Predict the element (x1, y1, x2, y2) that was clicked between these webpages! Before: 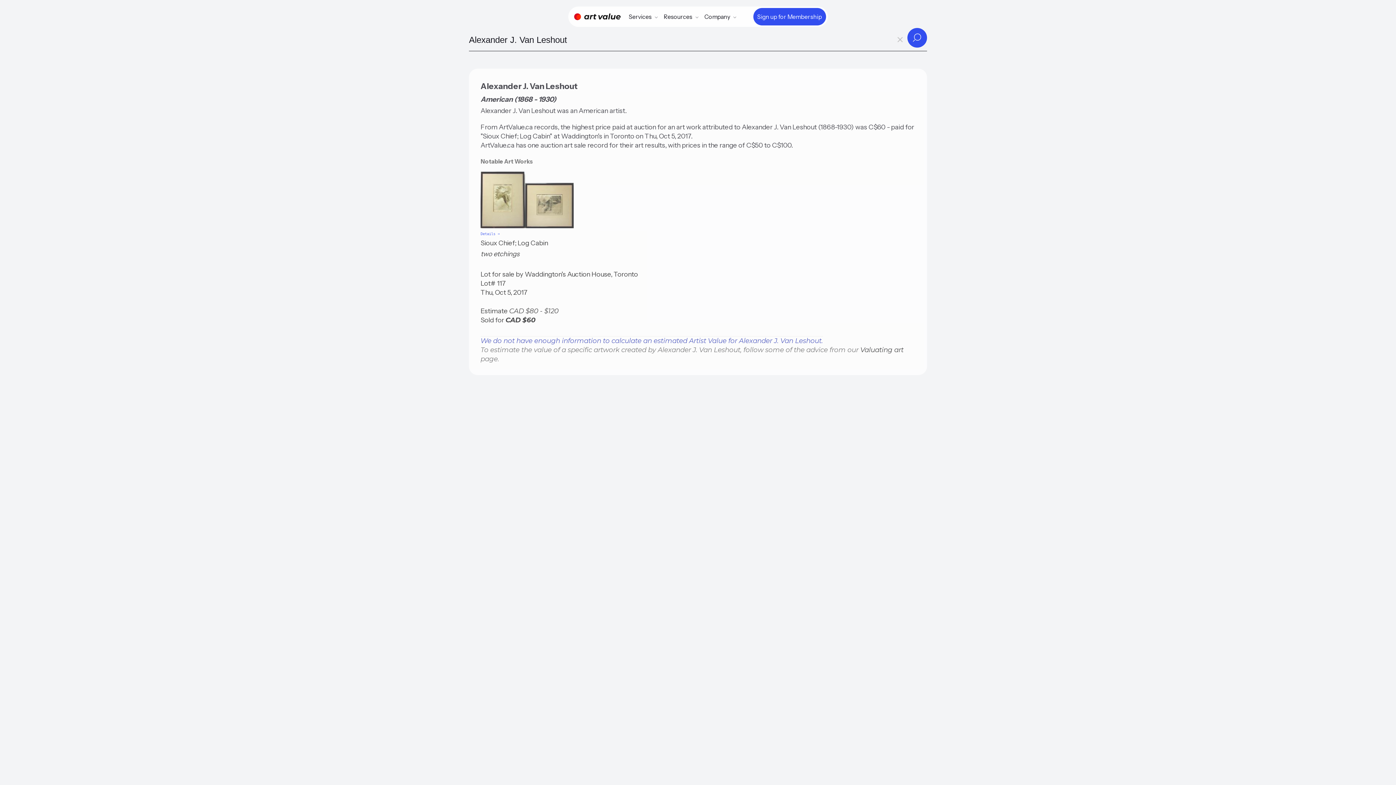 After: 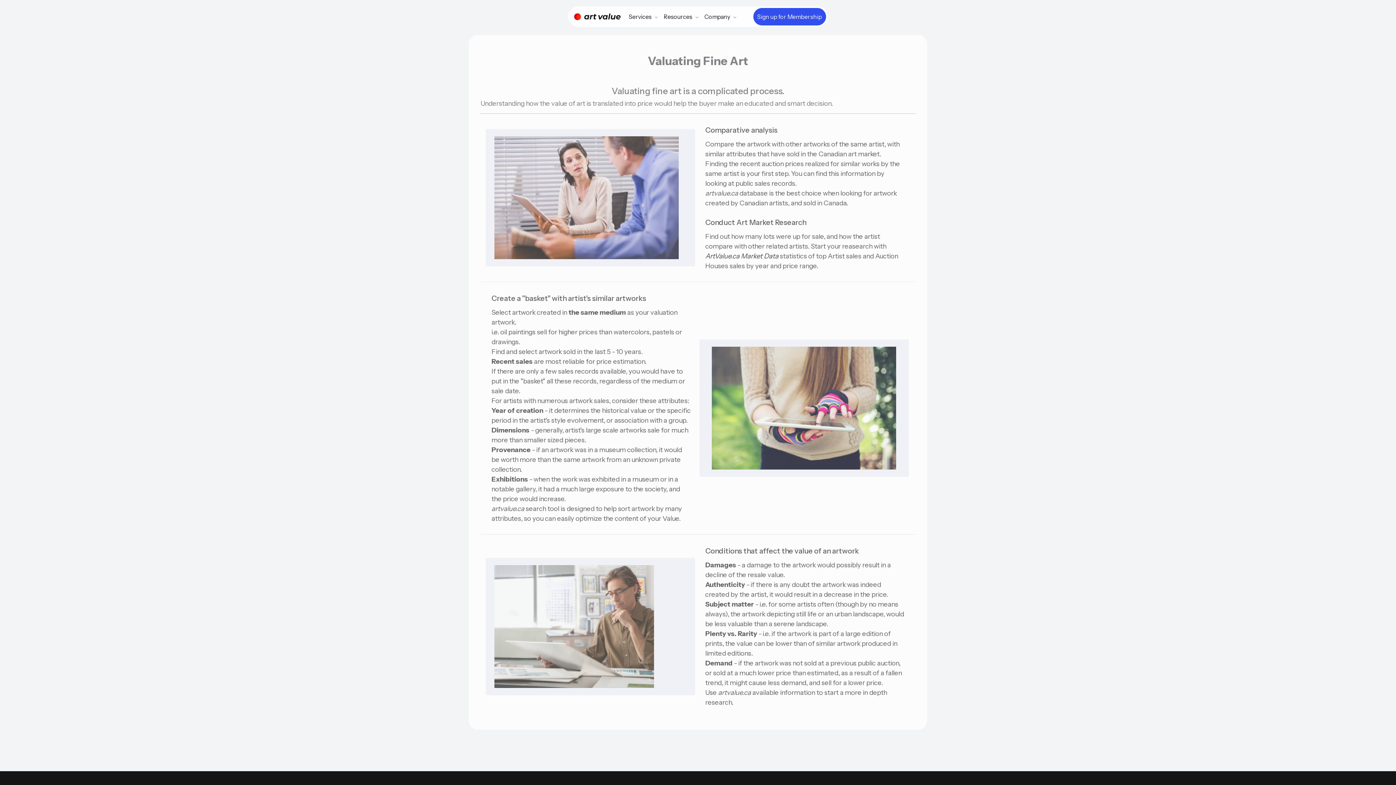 Action: label: Valuating art bbox: (860, 345, 903, 354)